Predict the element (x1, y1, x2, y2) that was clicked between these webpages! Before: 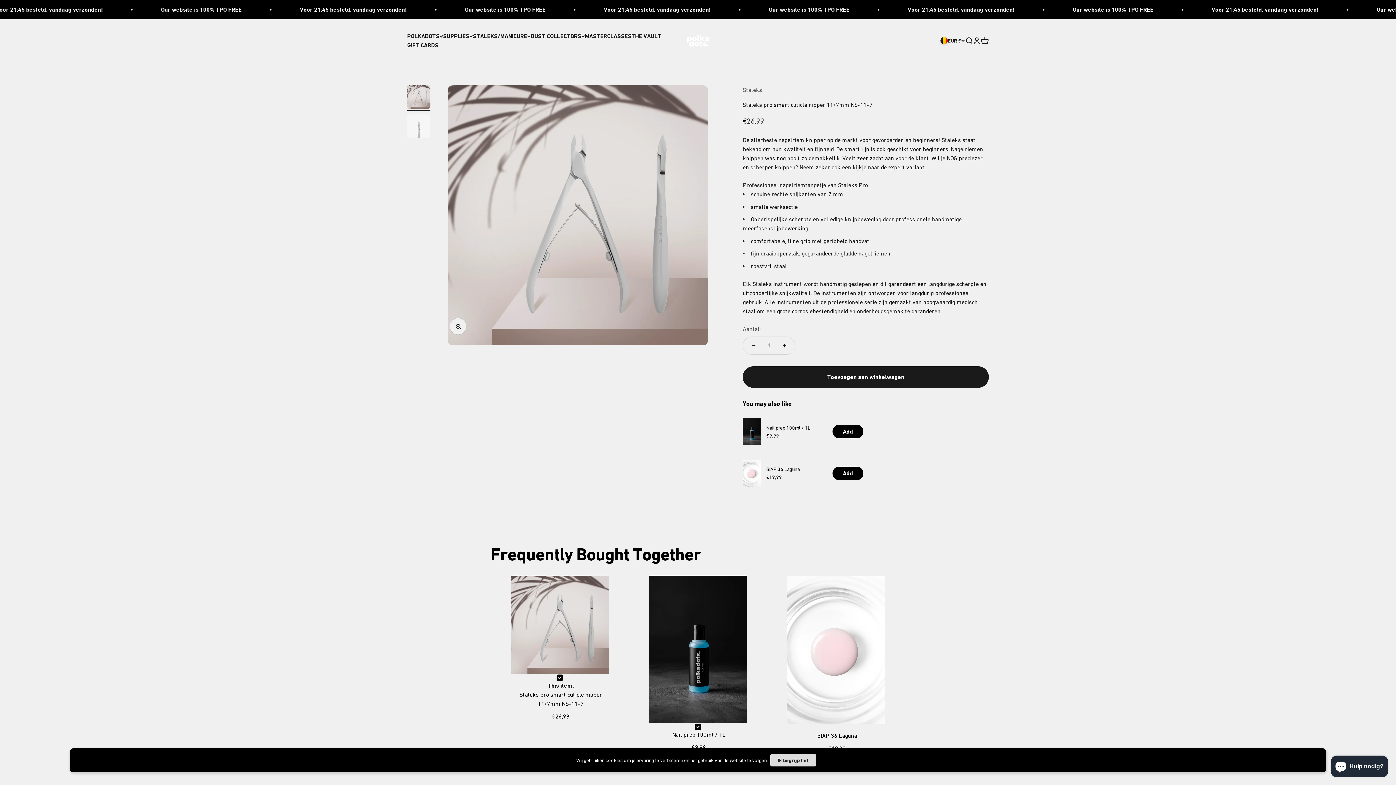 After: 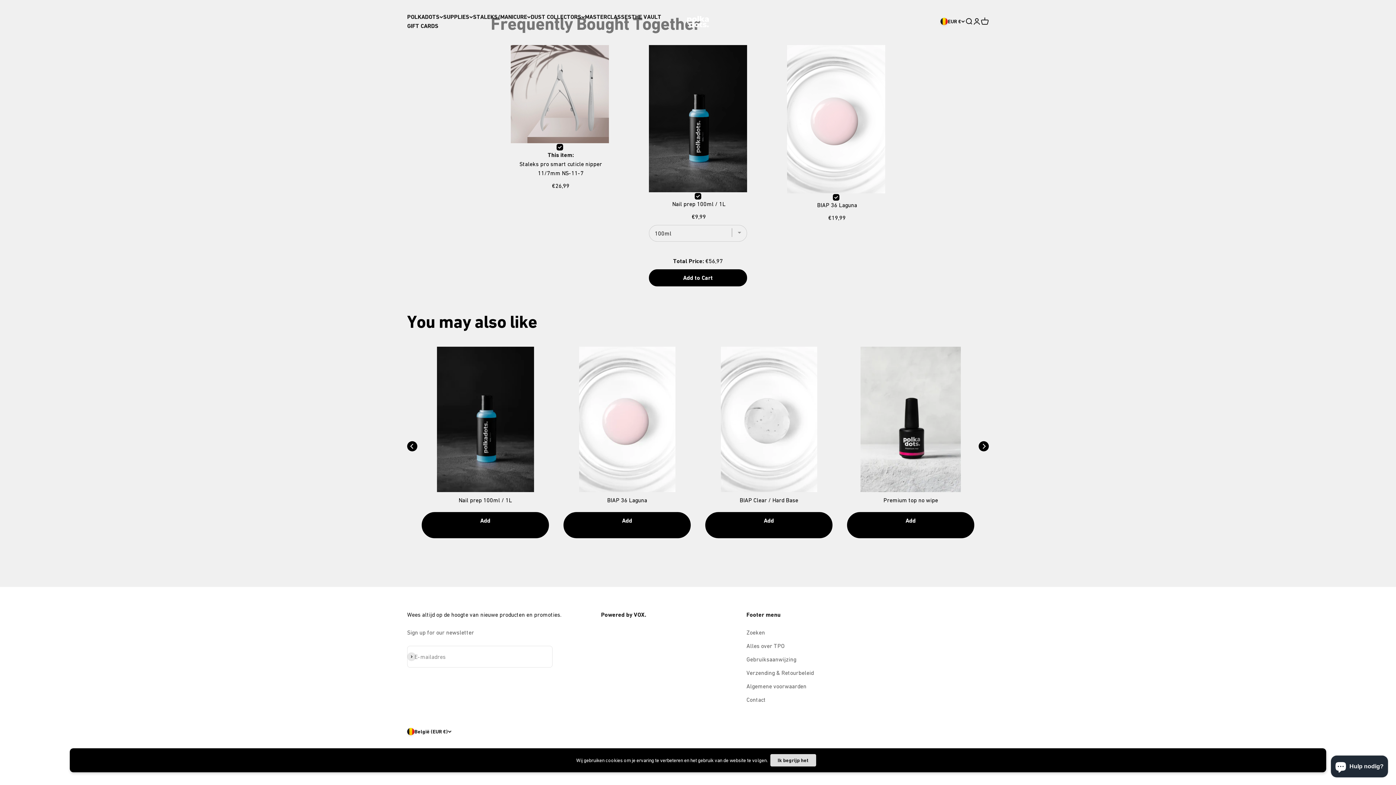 Action: bbox: (563, 620, 690, 646) label: Add the product, BIAP 36 Laguna to Cart